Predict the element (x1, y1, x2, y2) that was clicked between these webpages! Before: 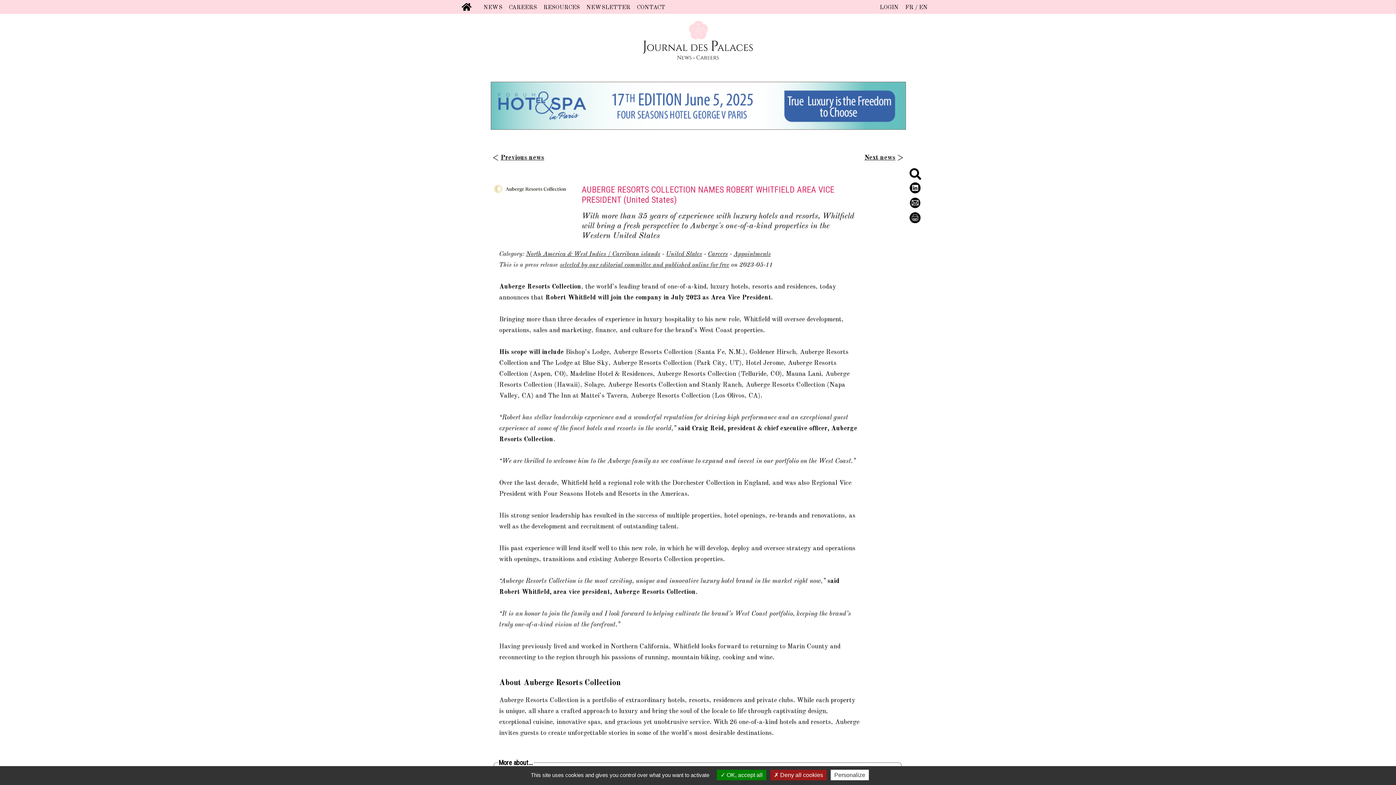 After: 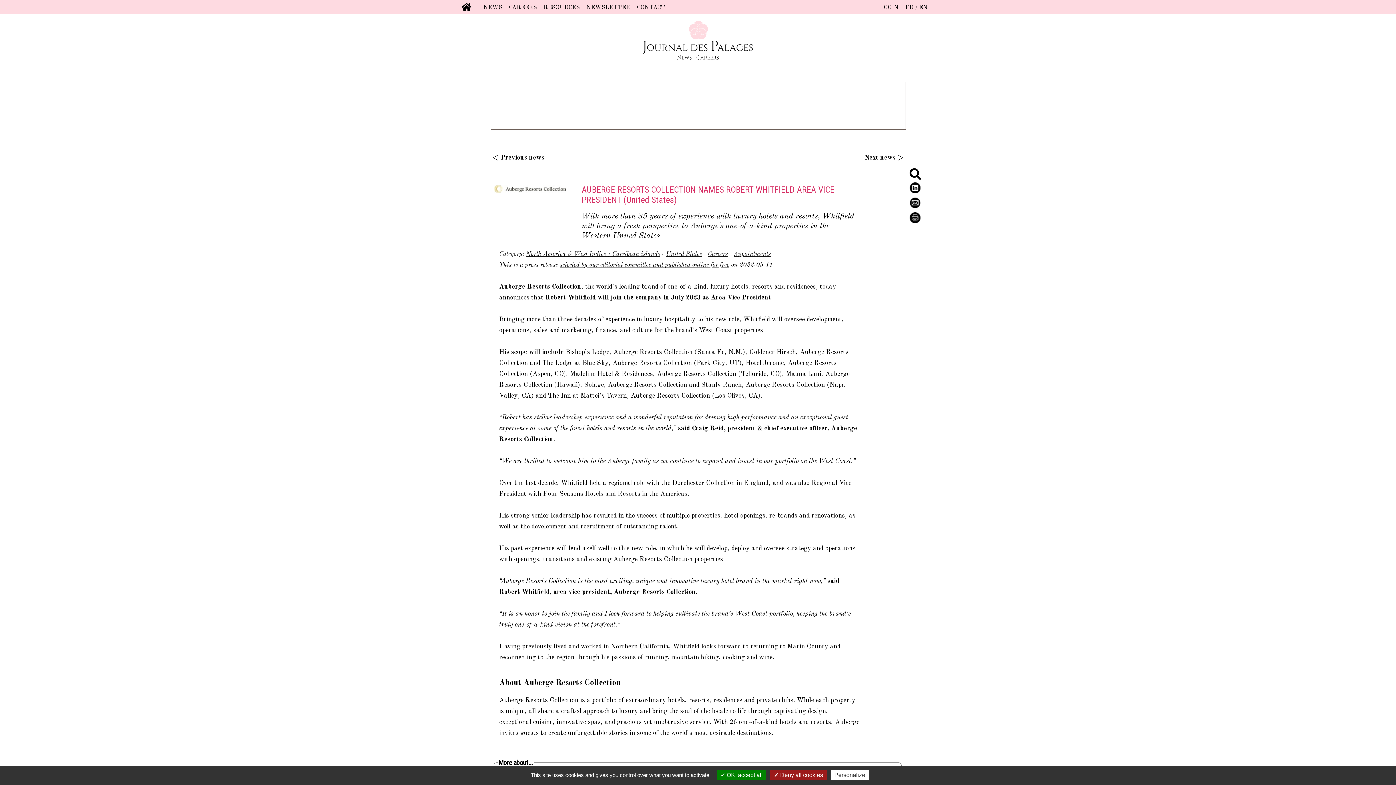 Action: bbox: (907, 196, 922, 211)